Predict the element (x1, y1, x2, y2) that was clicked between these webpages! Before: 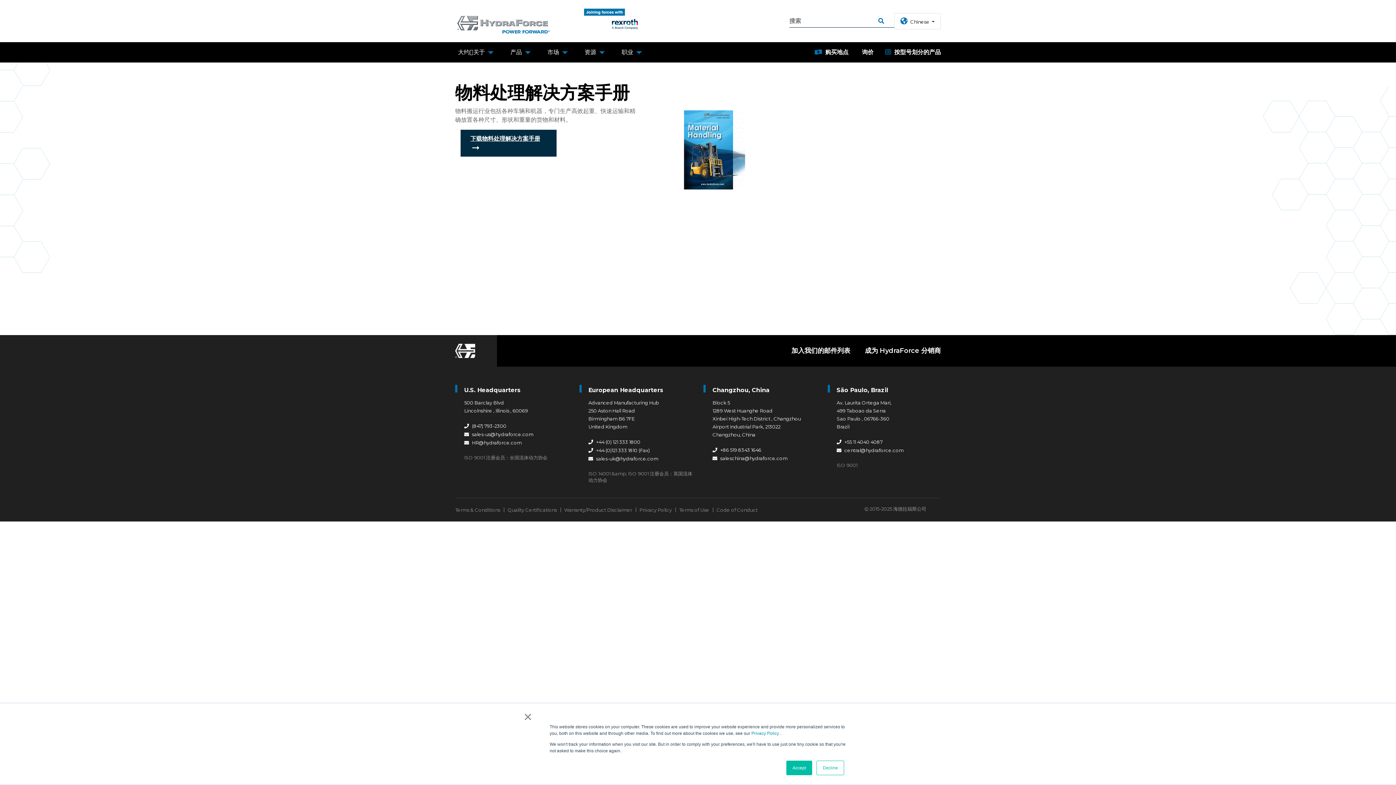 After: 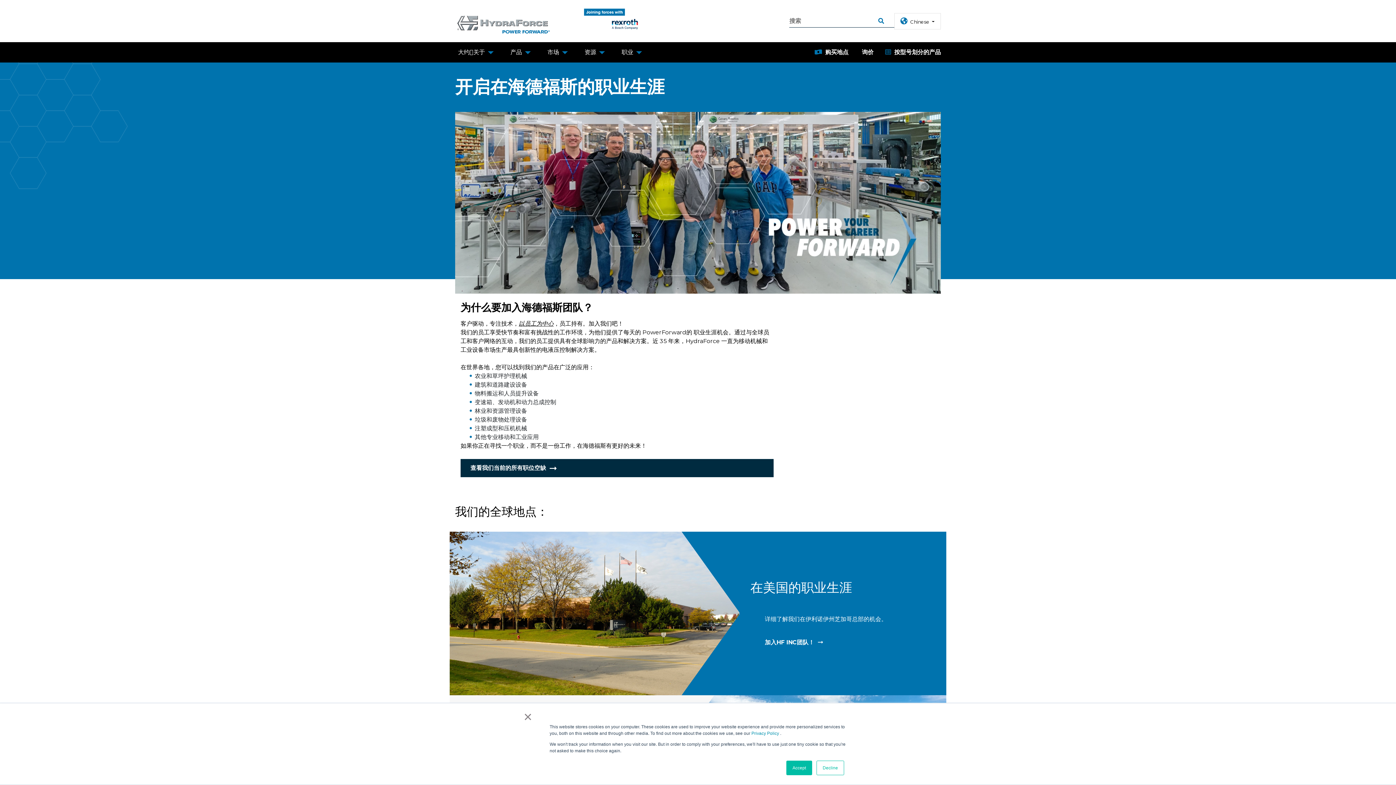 Action: bbox: (618, 42, 645, 62) label: 职业